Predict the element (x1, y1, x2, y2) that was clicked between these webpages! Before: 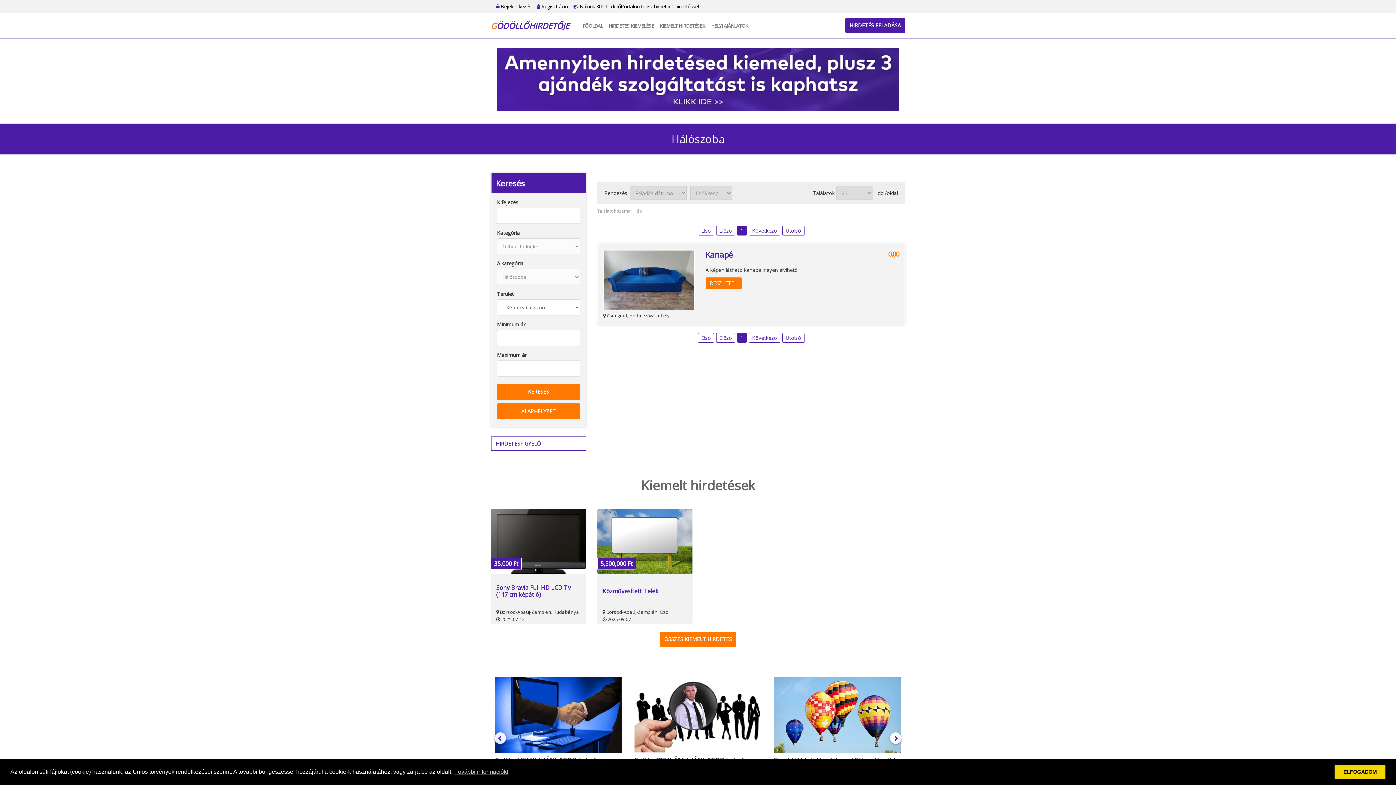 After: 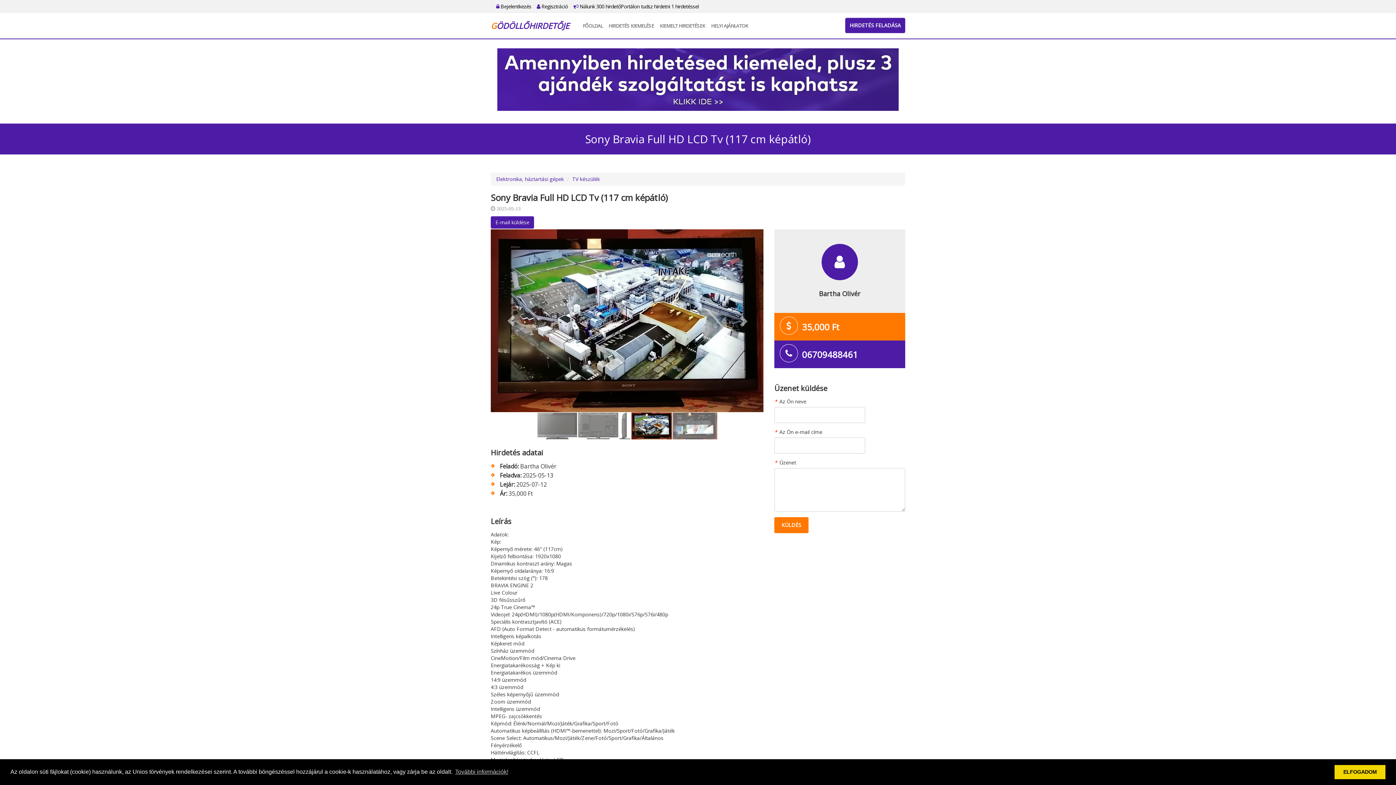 Action: label: Sony Bravia Full HD LCD Tv (117 cm képátló) bbox: (496, 584, 582, 598)